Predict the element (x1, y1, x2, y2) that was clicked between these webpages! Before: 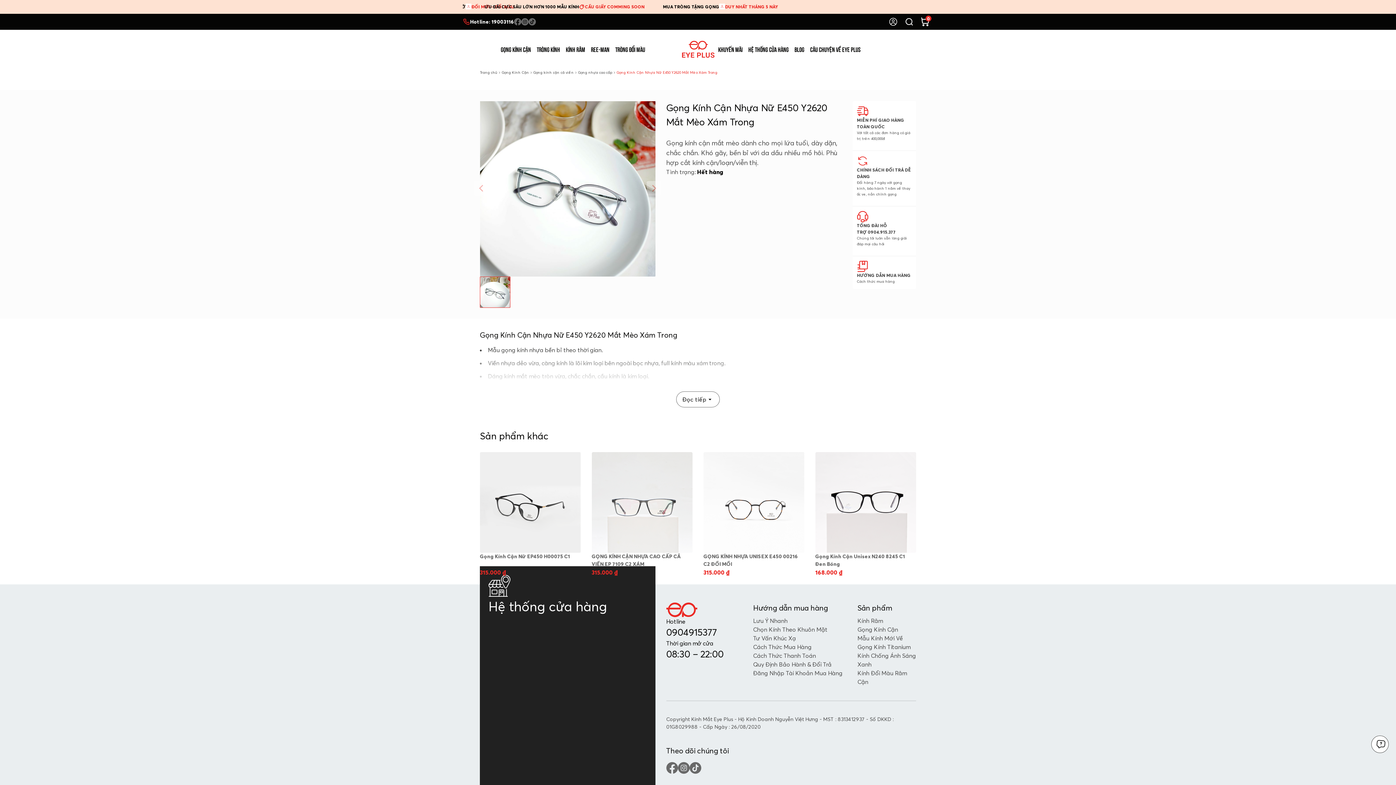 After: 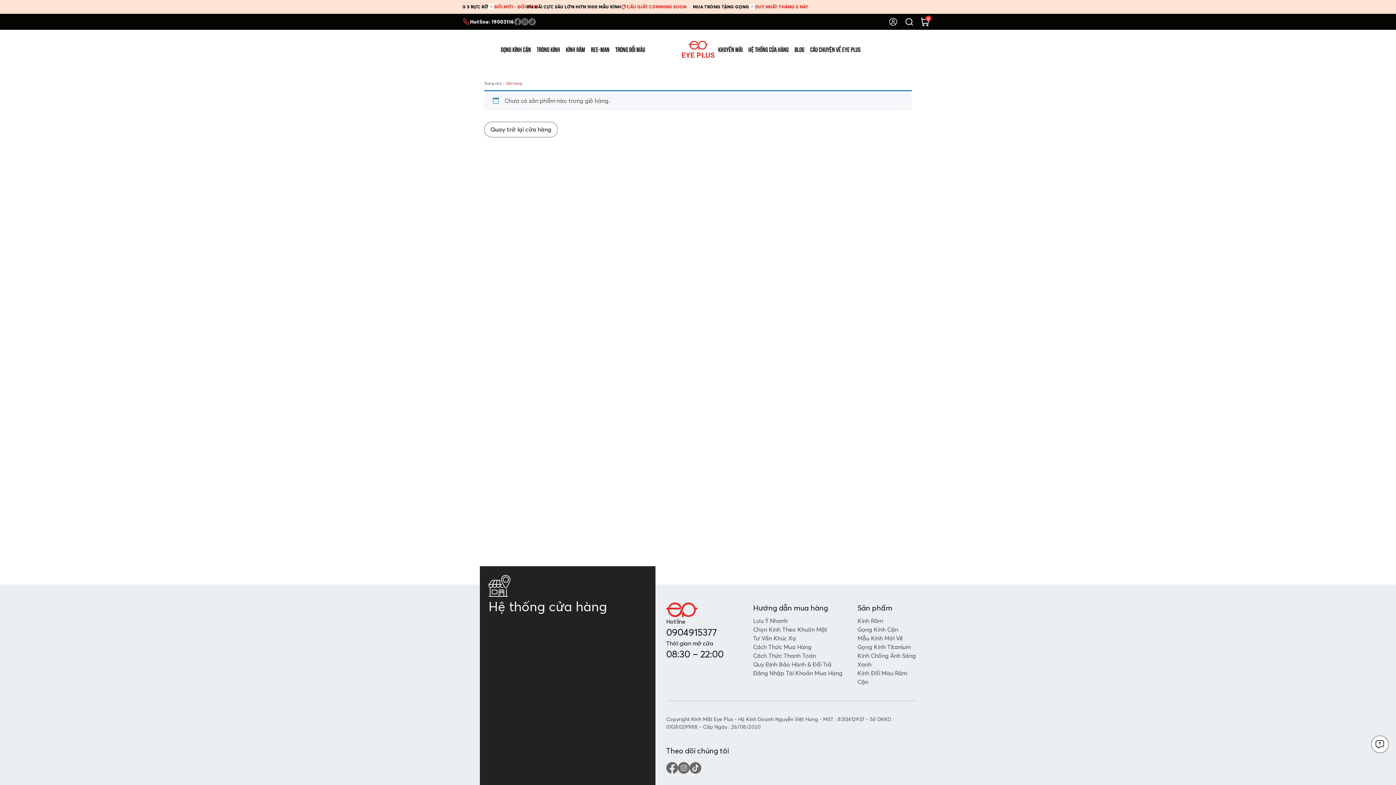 Action: bbox: (917, 13, 933, 29) label: 0